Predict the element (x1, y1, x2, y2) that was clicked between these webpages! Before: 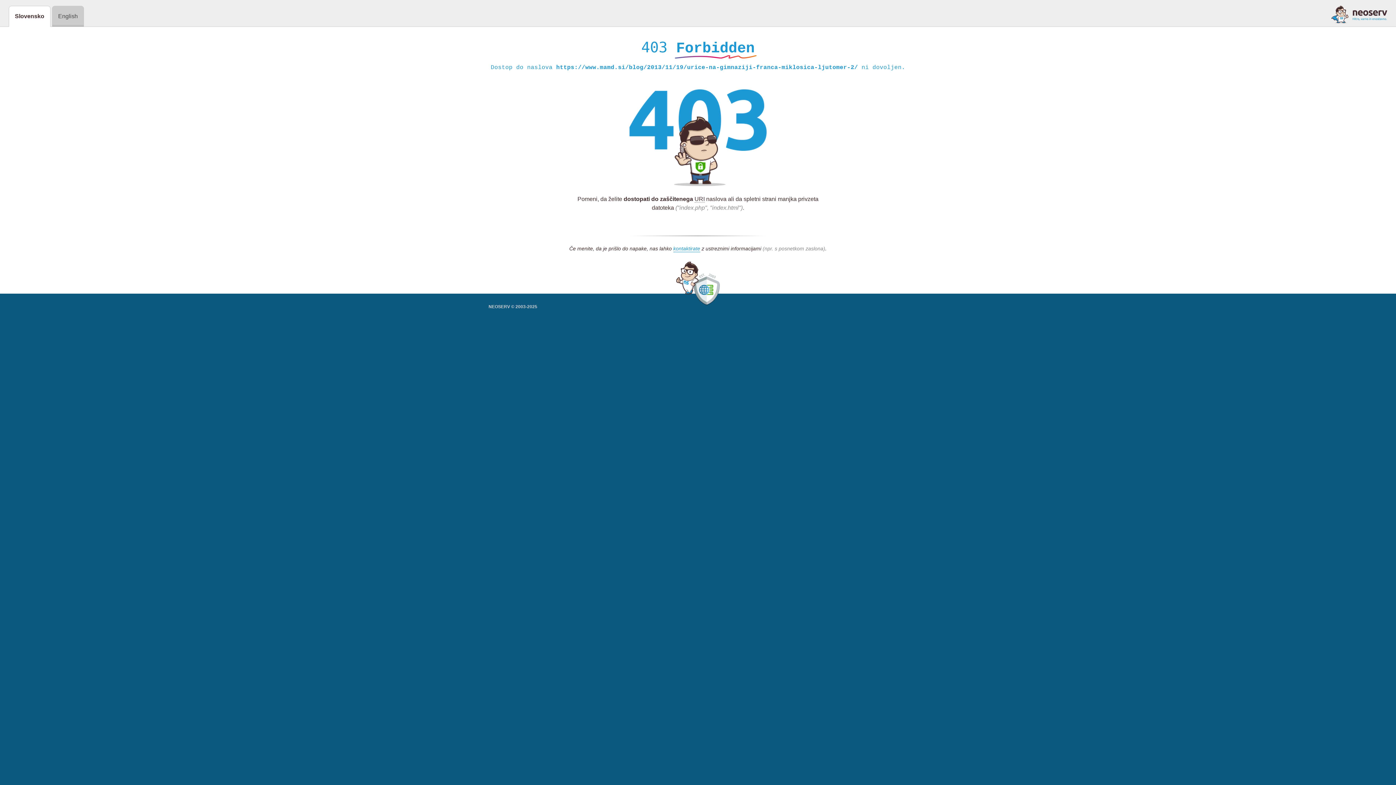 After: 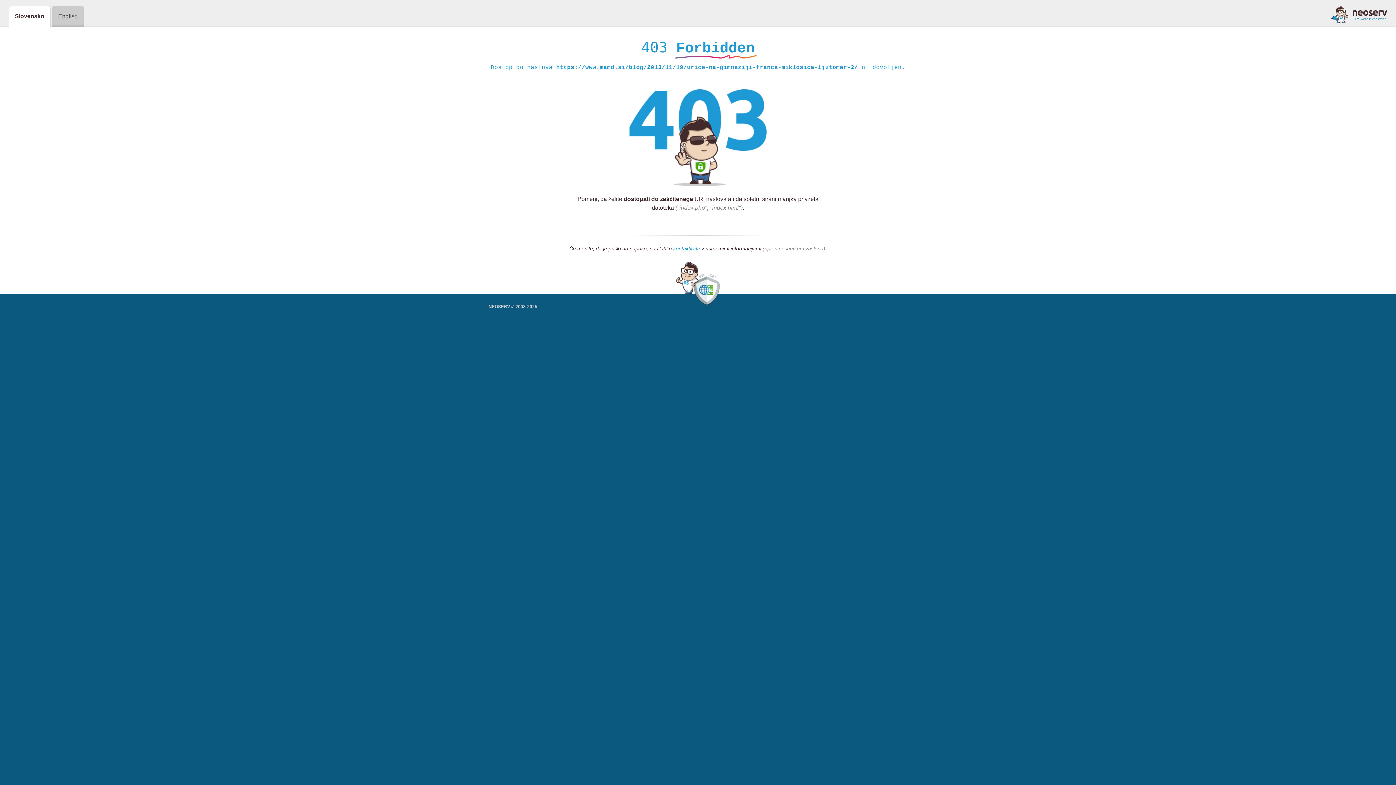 Action: bbox: (1331, 5, 1387, 23)